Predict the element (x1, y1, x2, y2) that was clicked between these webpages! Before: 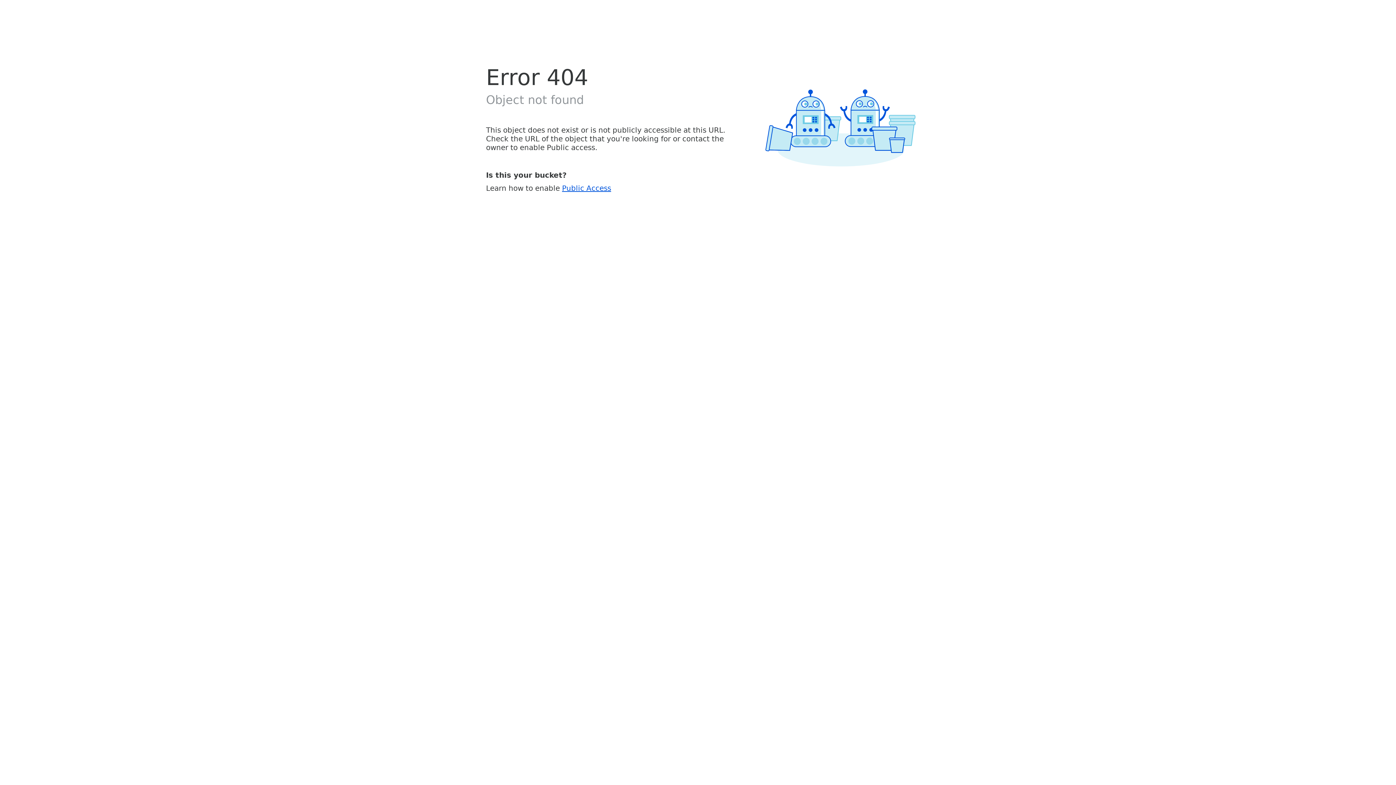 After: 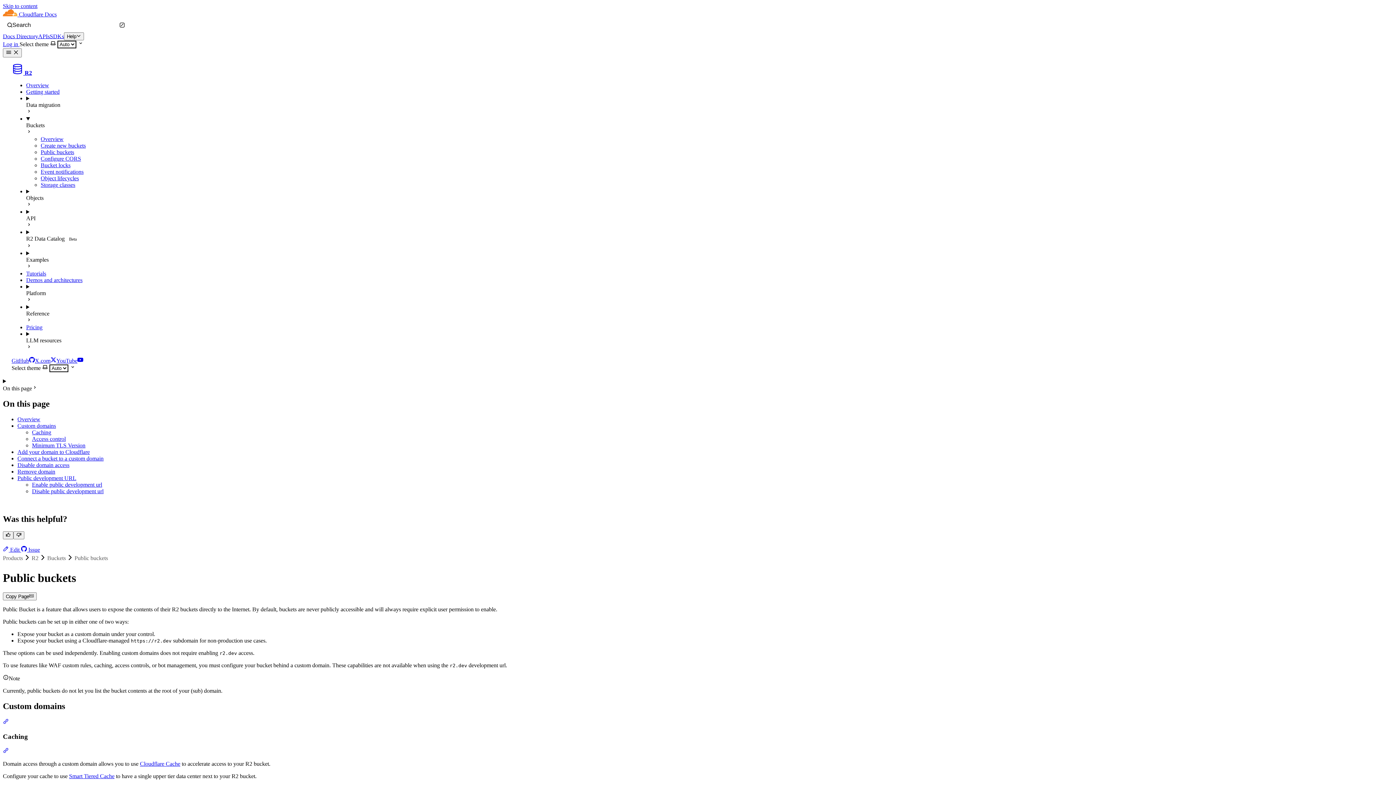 Action: label: Public Access bbox: (562, 183, 611, 192)